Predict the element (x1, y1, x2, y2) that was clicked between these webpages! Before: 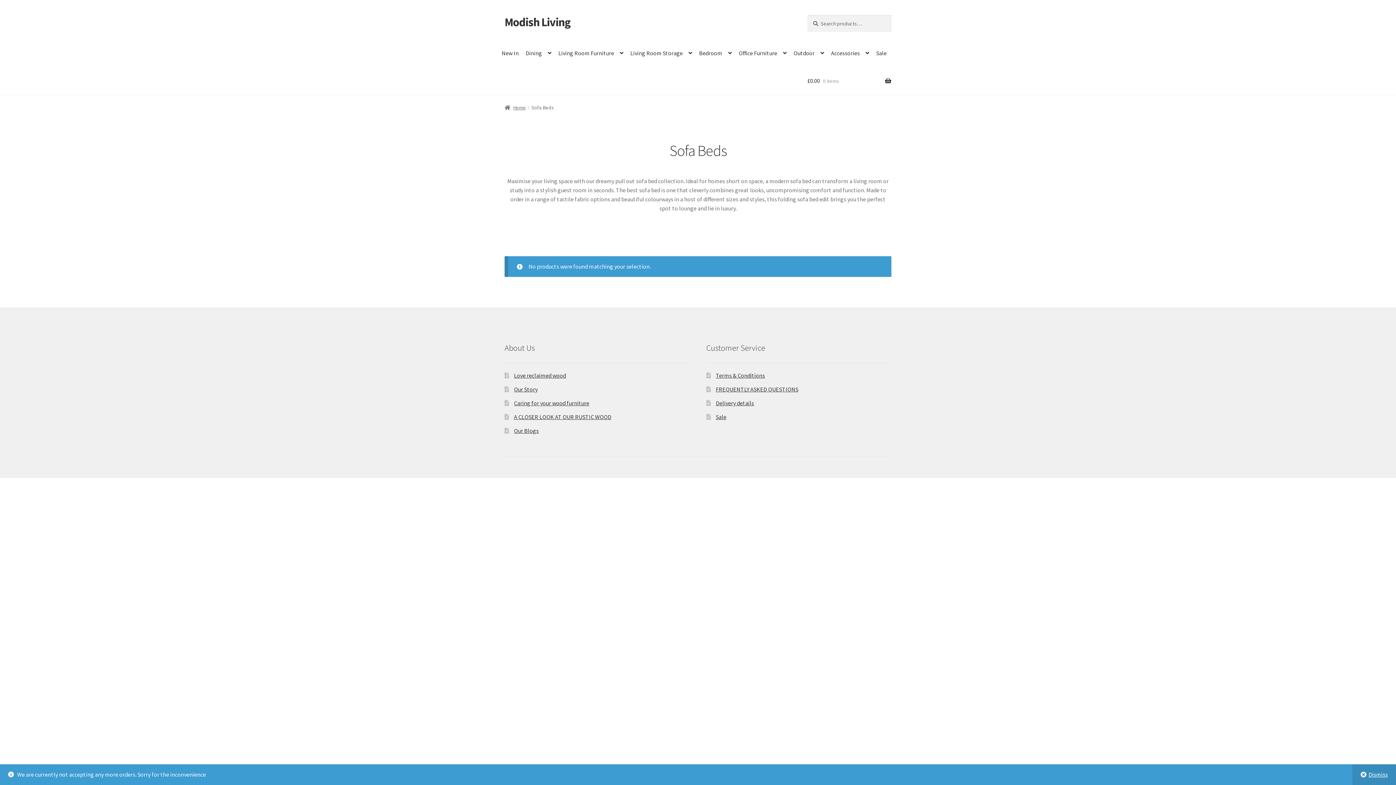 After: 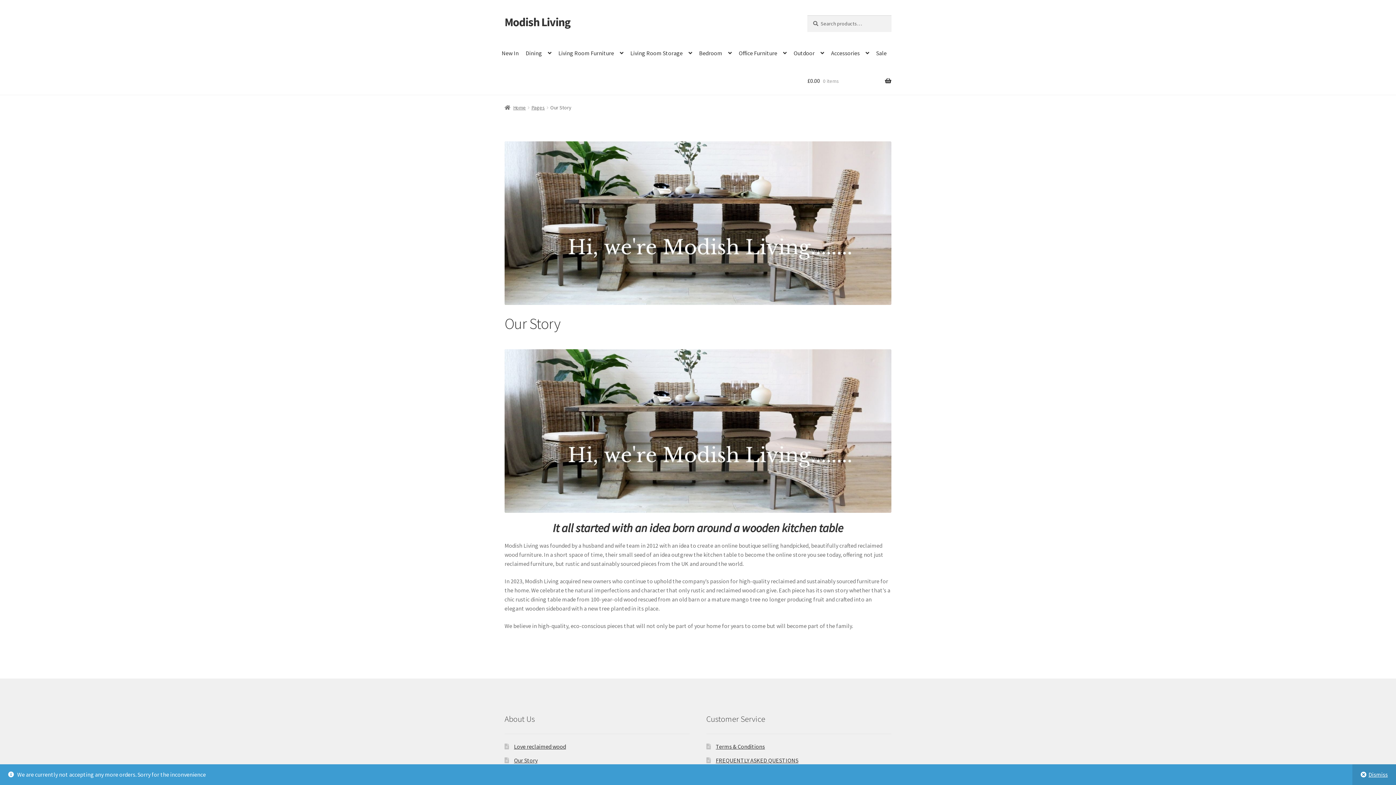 Action: label: Our Story bbox: (514, 385, 537, 392)